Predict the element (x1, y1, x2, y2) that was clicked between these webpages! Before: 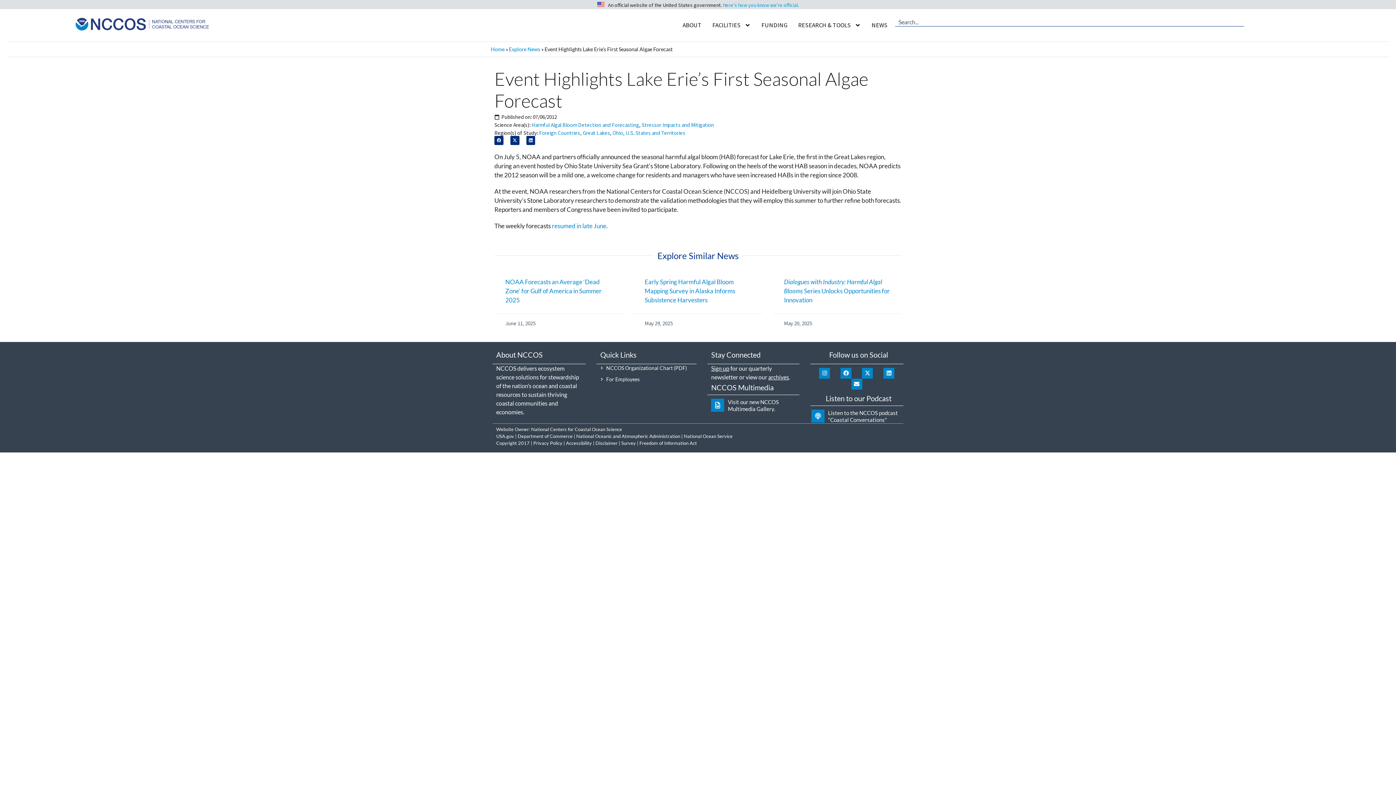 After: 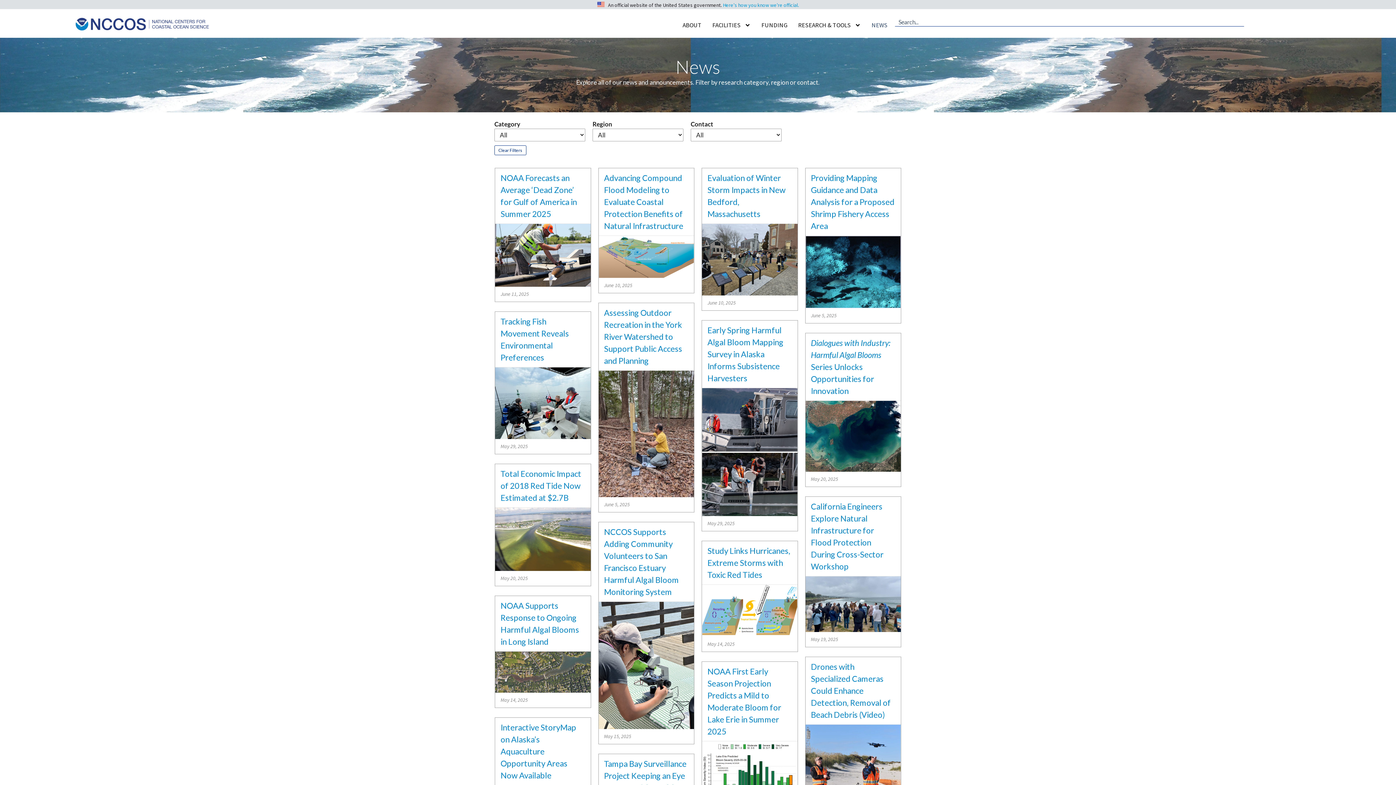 Action: bbox: (509, 46, 540, 52) label: Explore News